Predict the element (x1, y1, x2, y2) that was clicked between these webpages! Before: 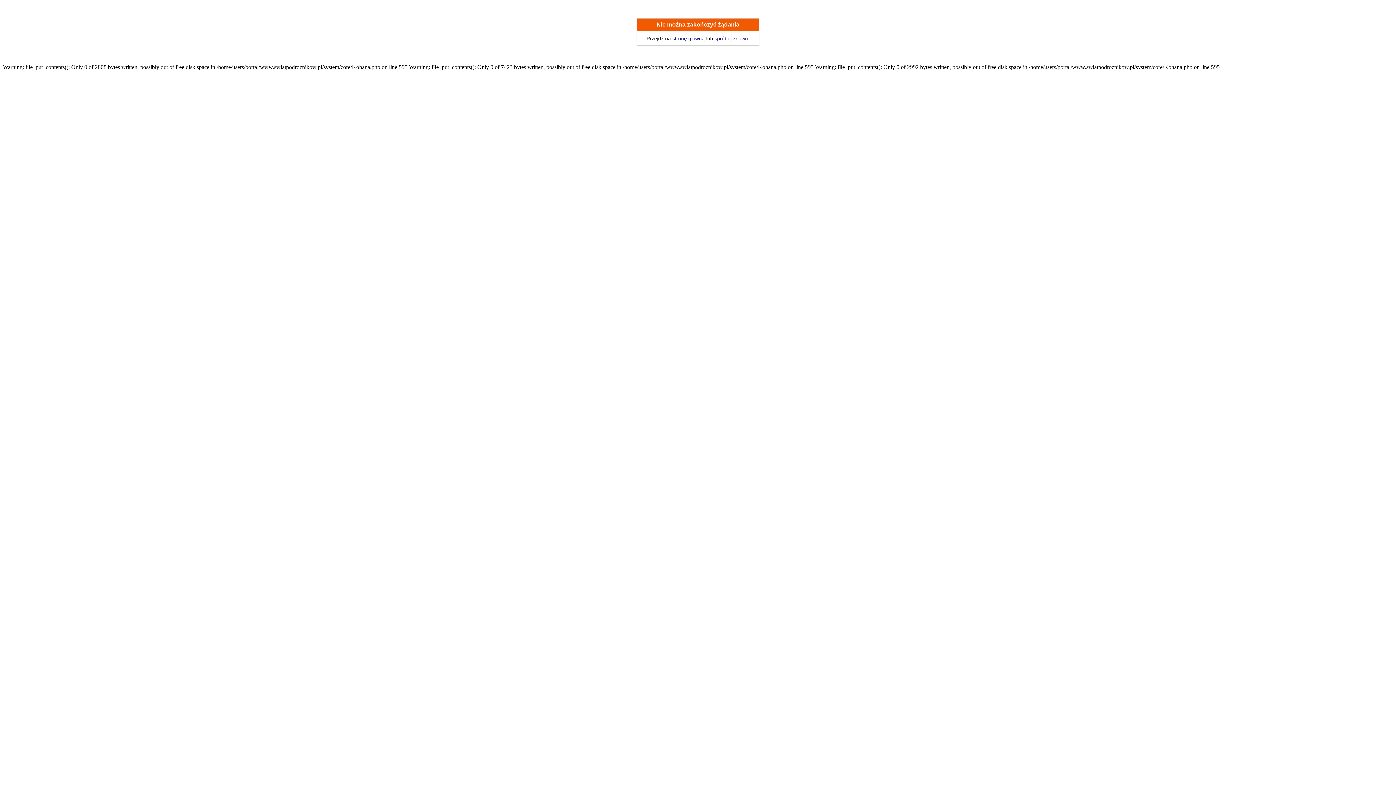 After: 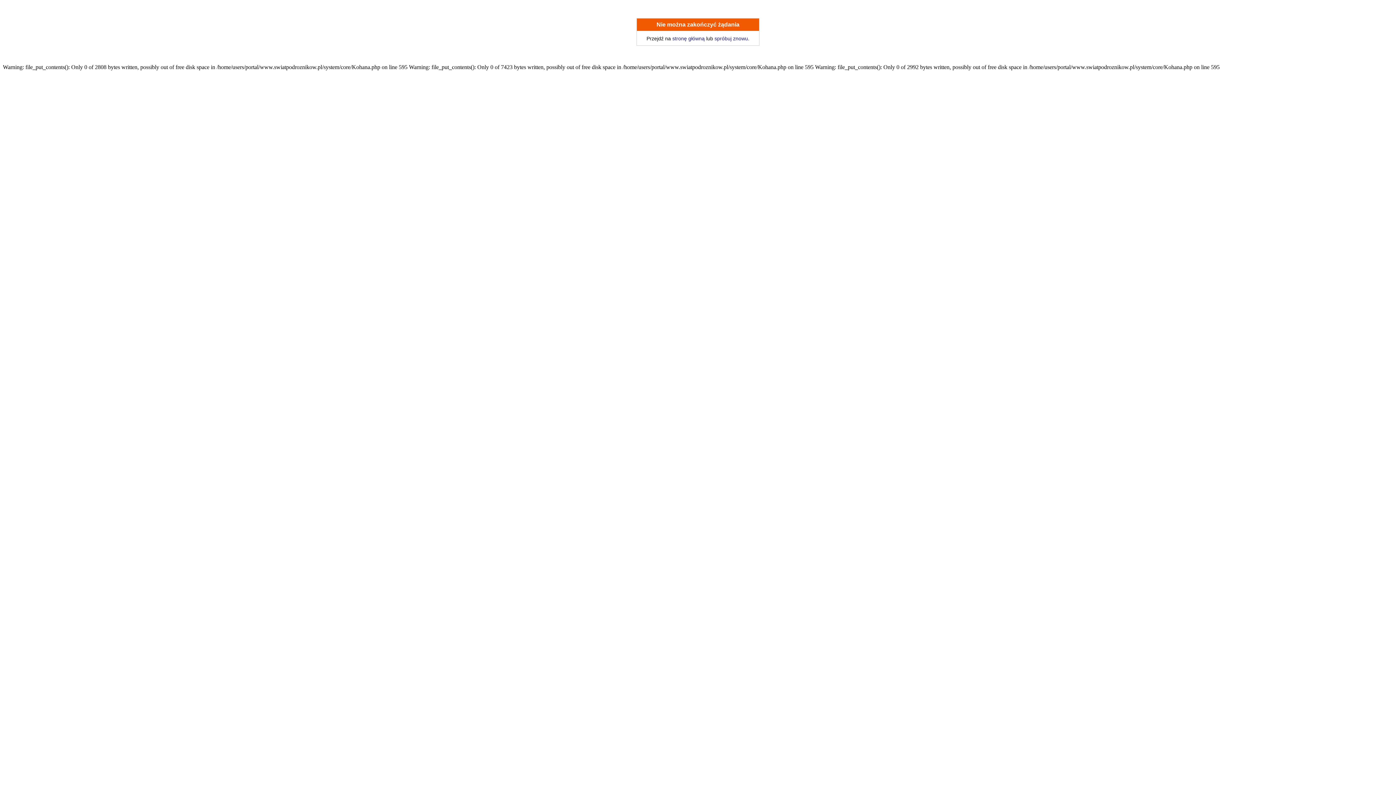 Action: label: spróbuj znowu bbox: (714, 35, 748, 41)